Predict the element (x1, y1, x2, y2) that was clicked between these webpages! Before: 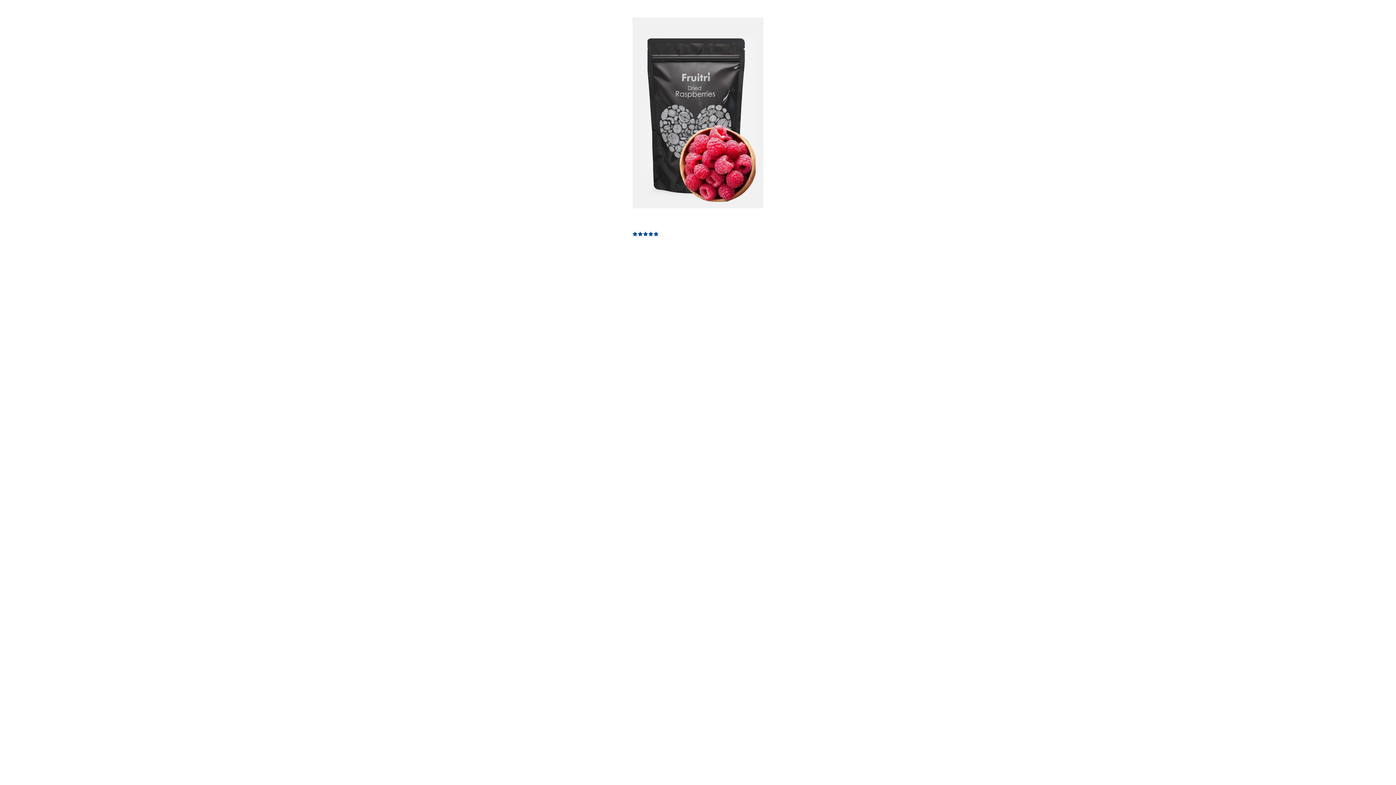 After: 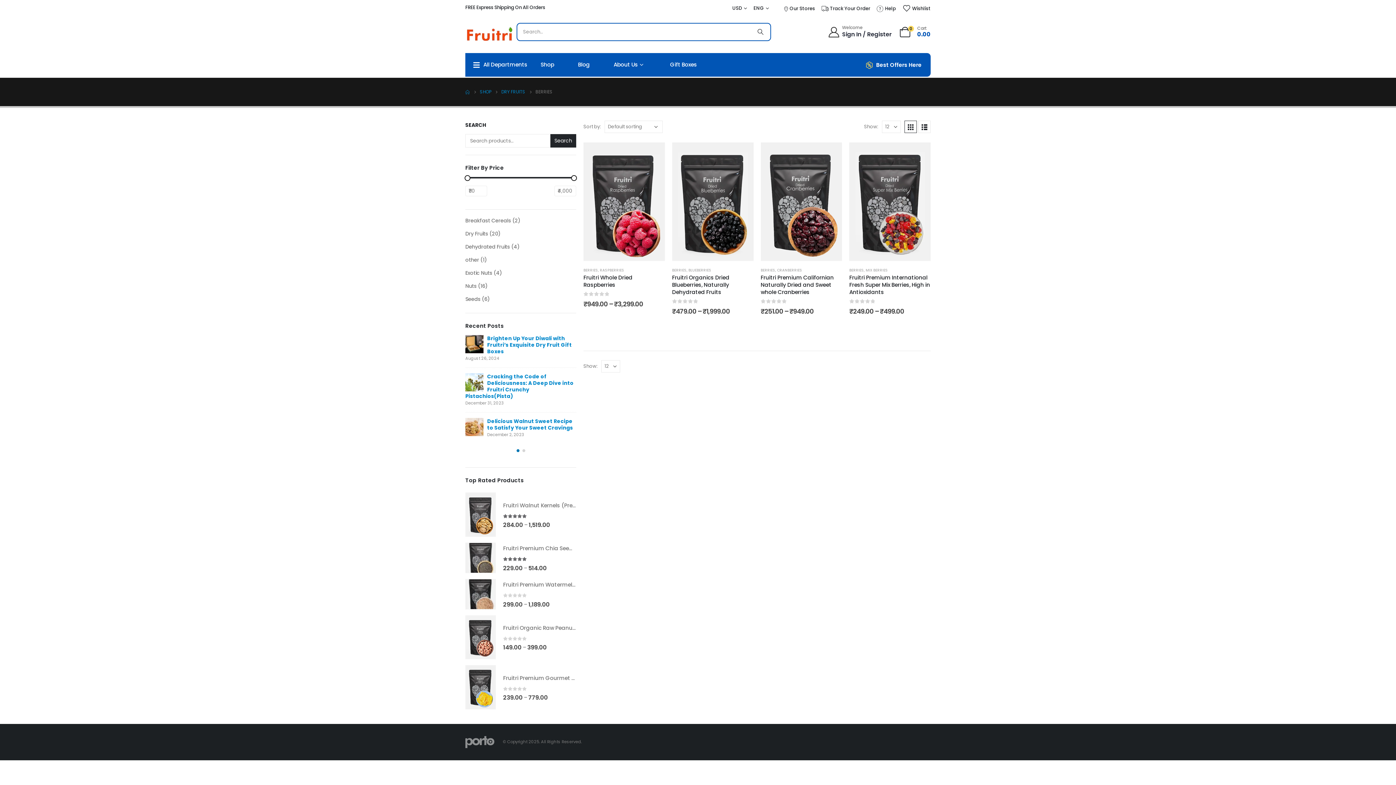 Action: label: BERRIES bbox: (632, 214, 647, 220)